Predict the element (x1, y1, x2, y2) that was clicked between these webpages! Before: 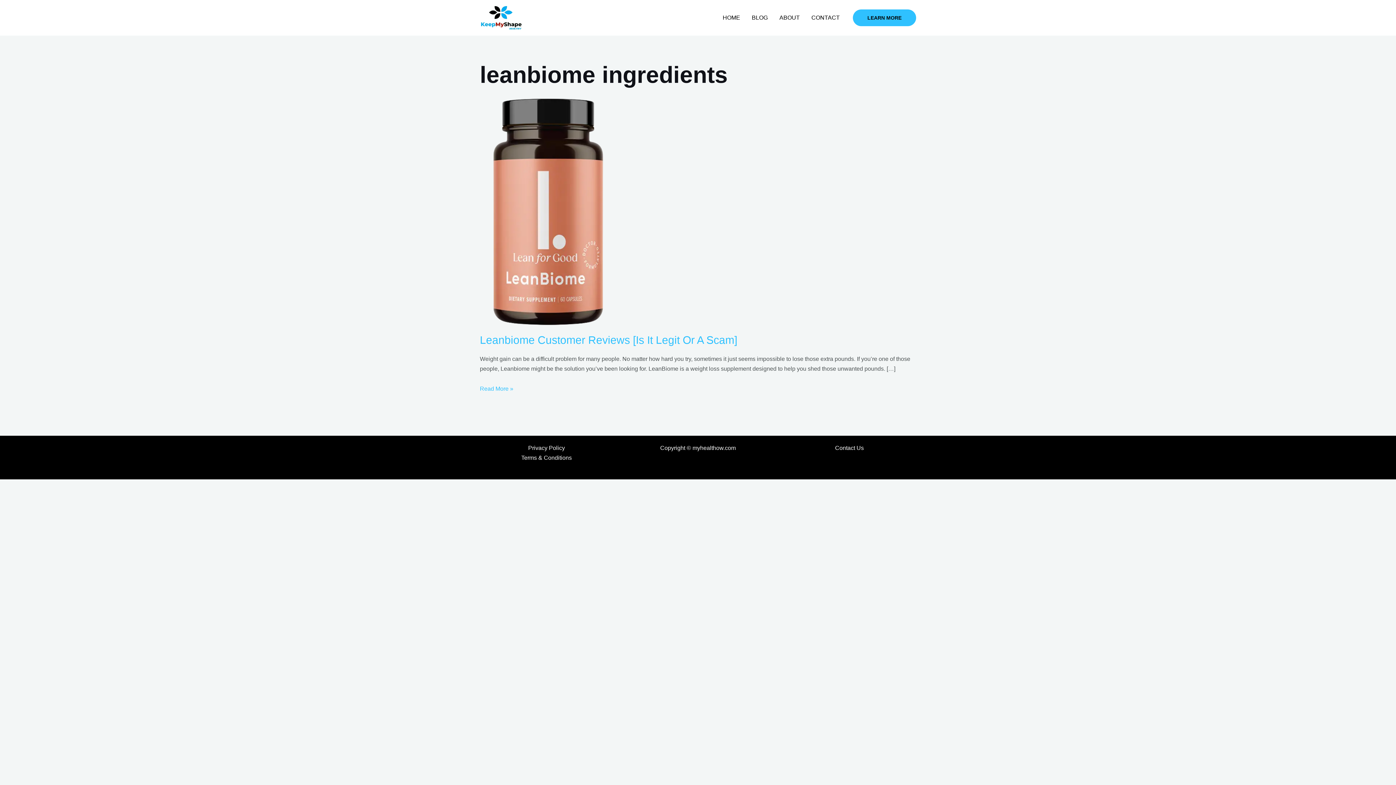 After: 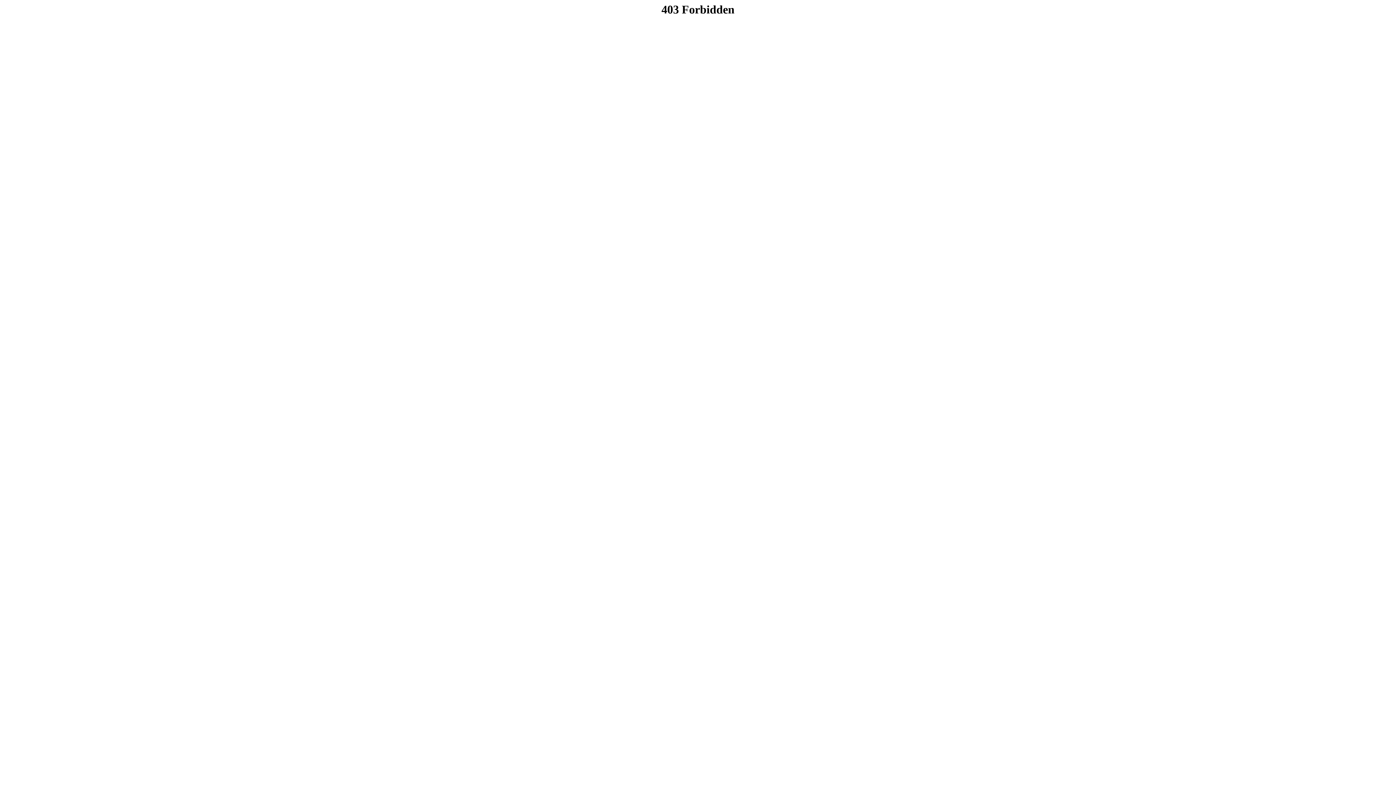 Action: label: LEARN MORE bbox: (853, 9, 916, 26)